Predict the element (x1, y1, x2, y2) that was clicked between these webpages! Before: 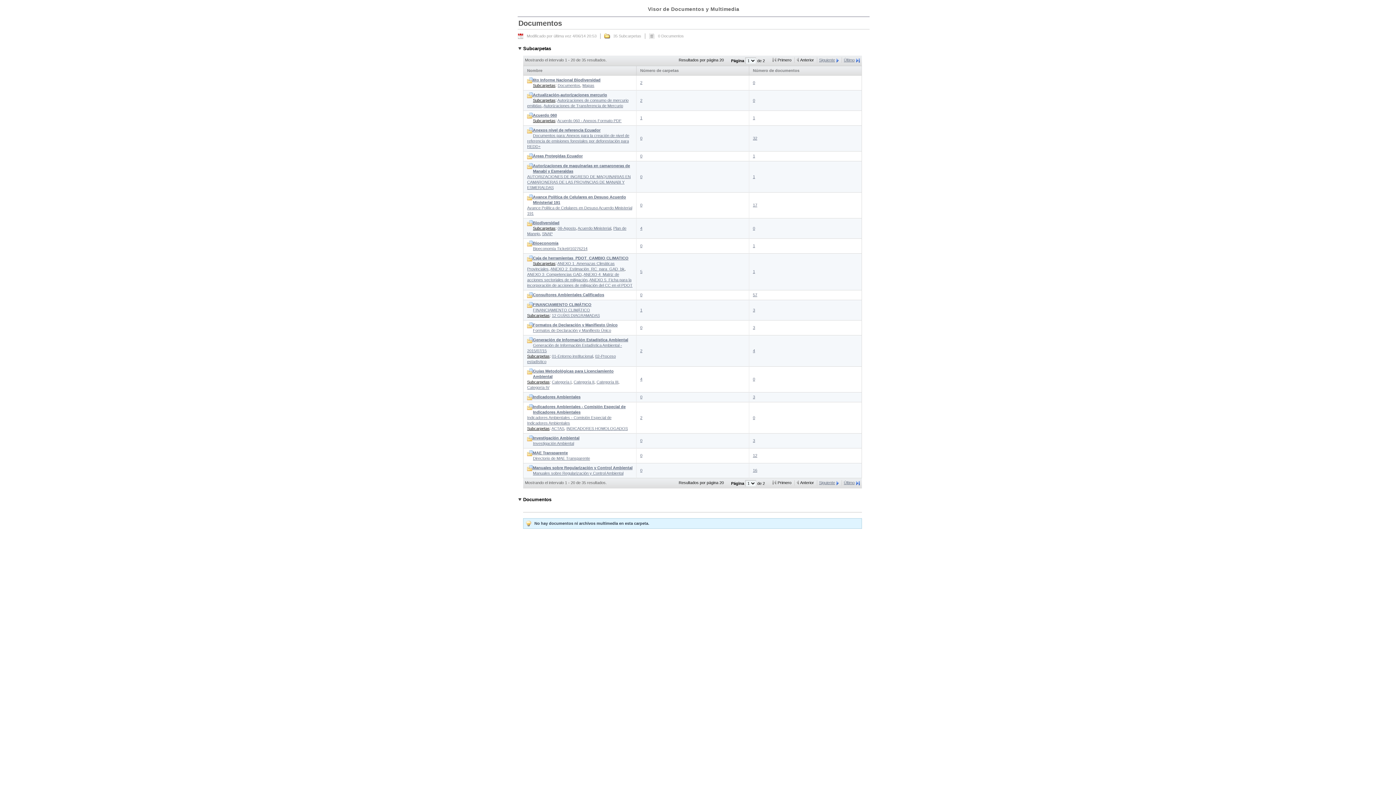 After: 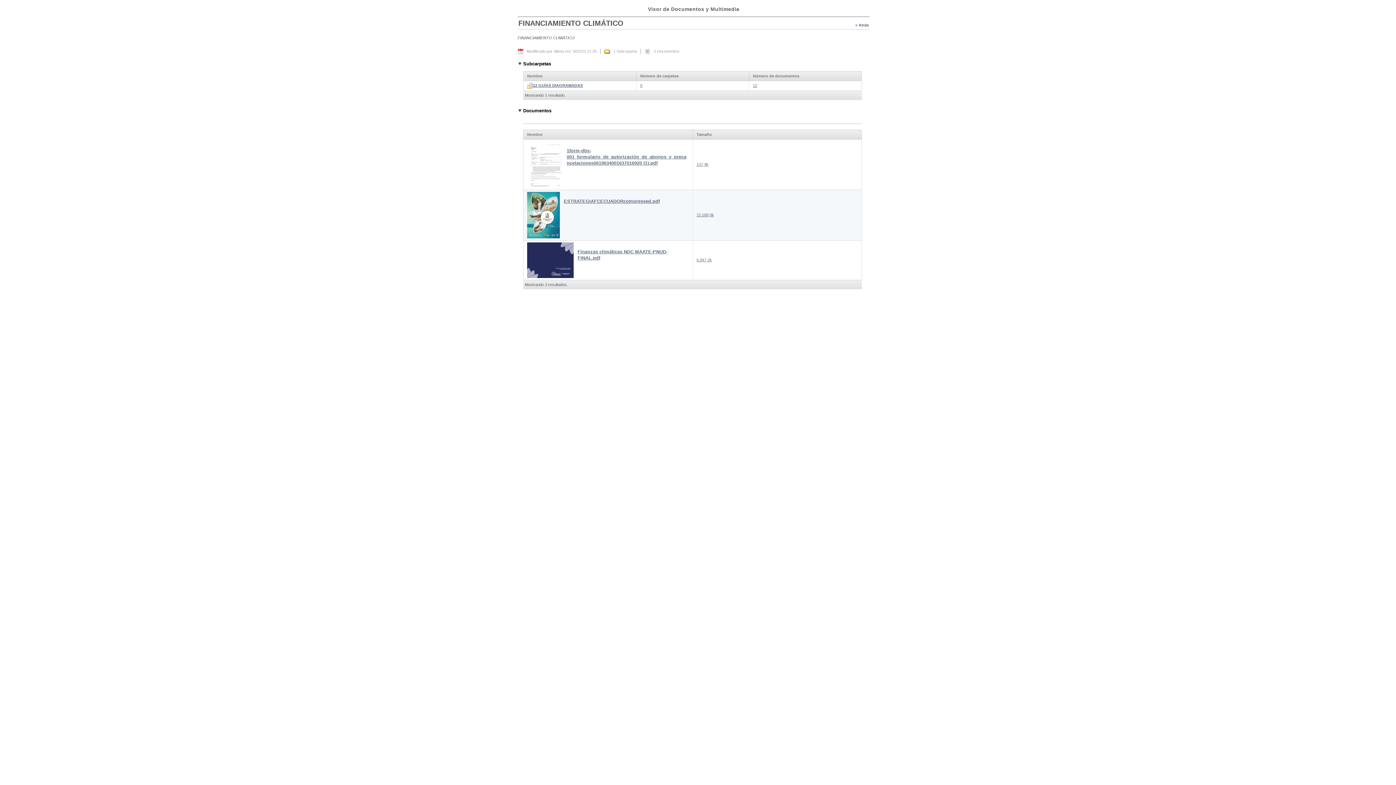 Action: label: 3 bbox: (753, 308, 755, 312)